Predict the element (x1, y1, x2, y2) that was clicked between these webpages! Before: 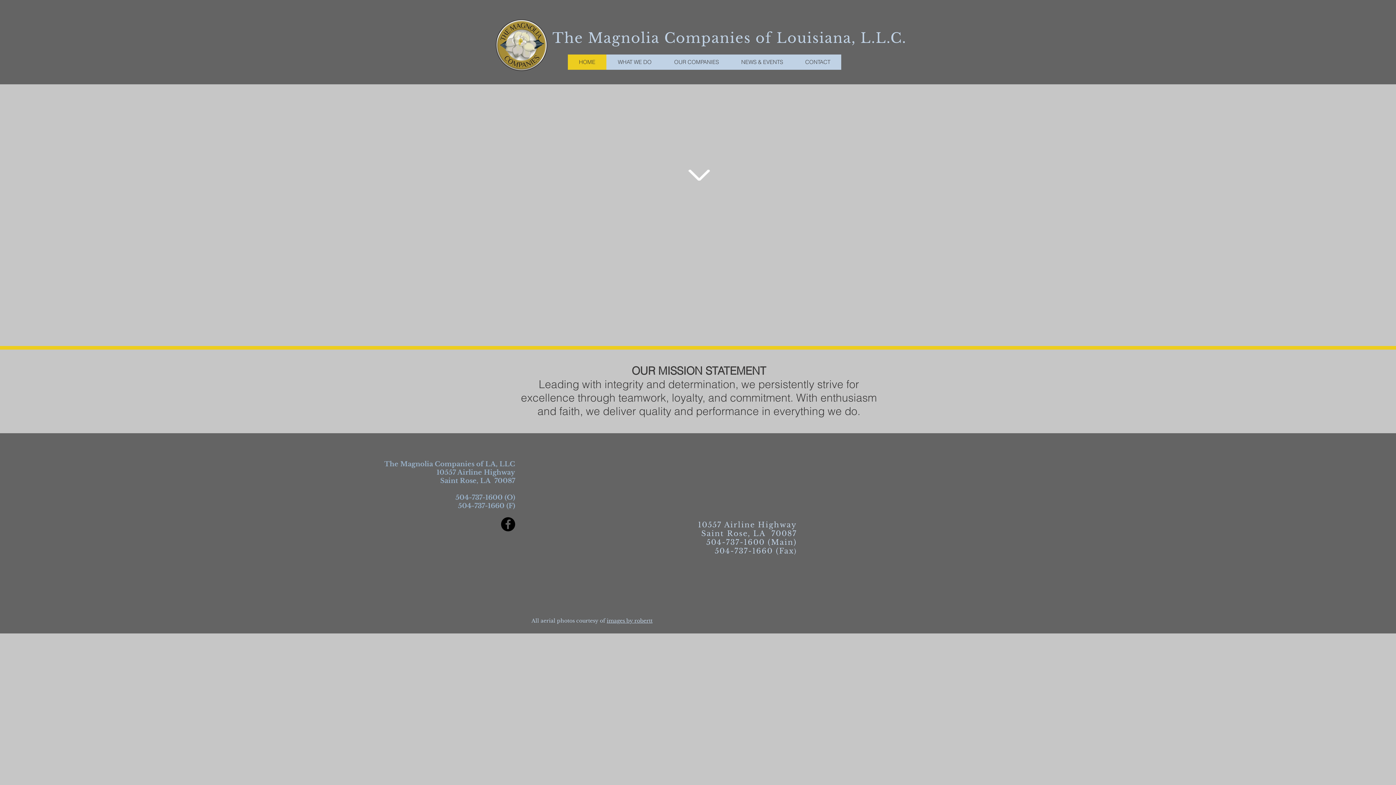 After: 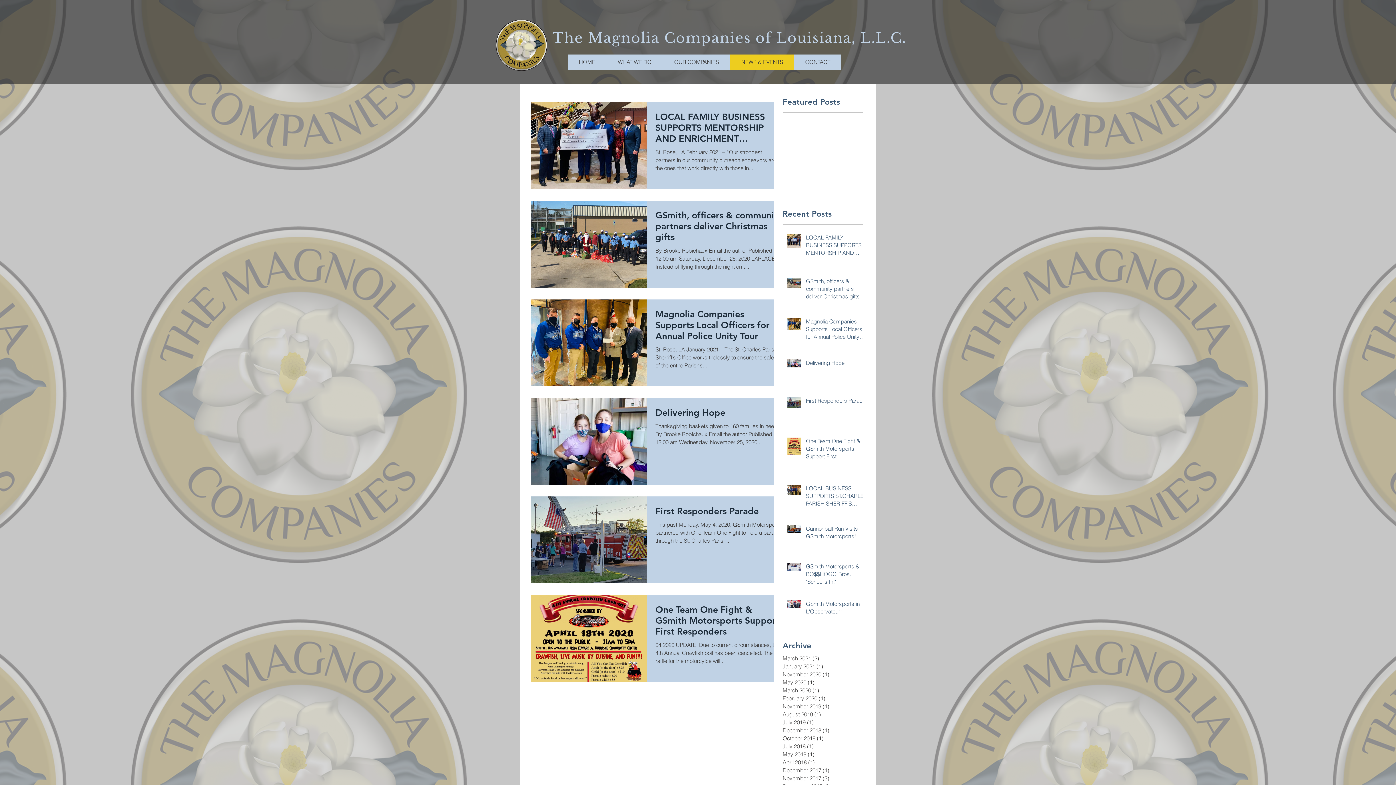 Action: bbox: (730, 54, 794, 69) label: NEWS & EVENTS